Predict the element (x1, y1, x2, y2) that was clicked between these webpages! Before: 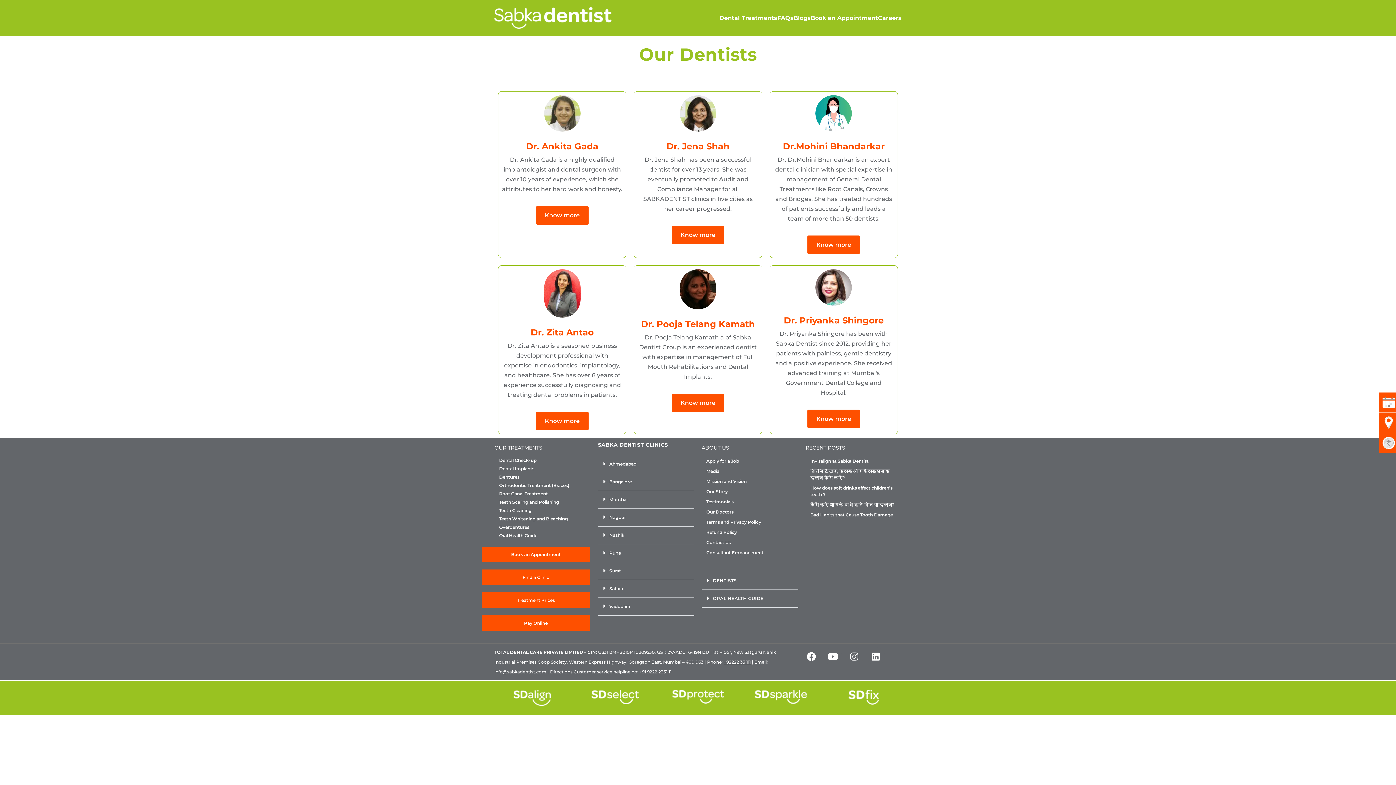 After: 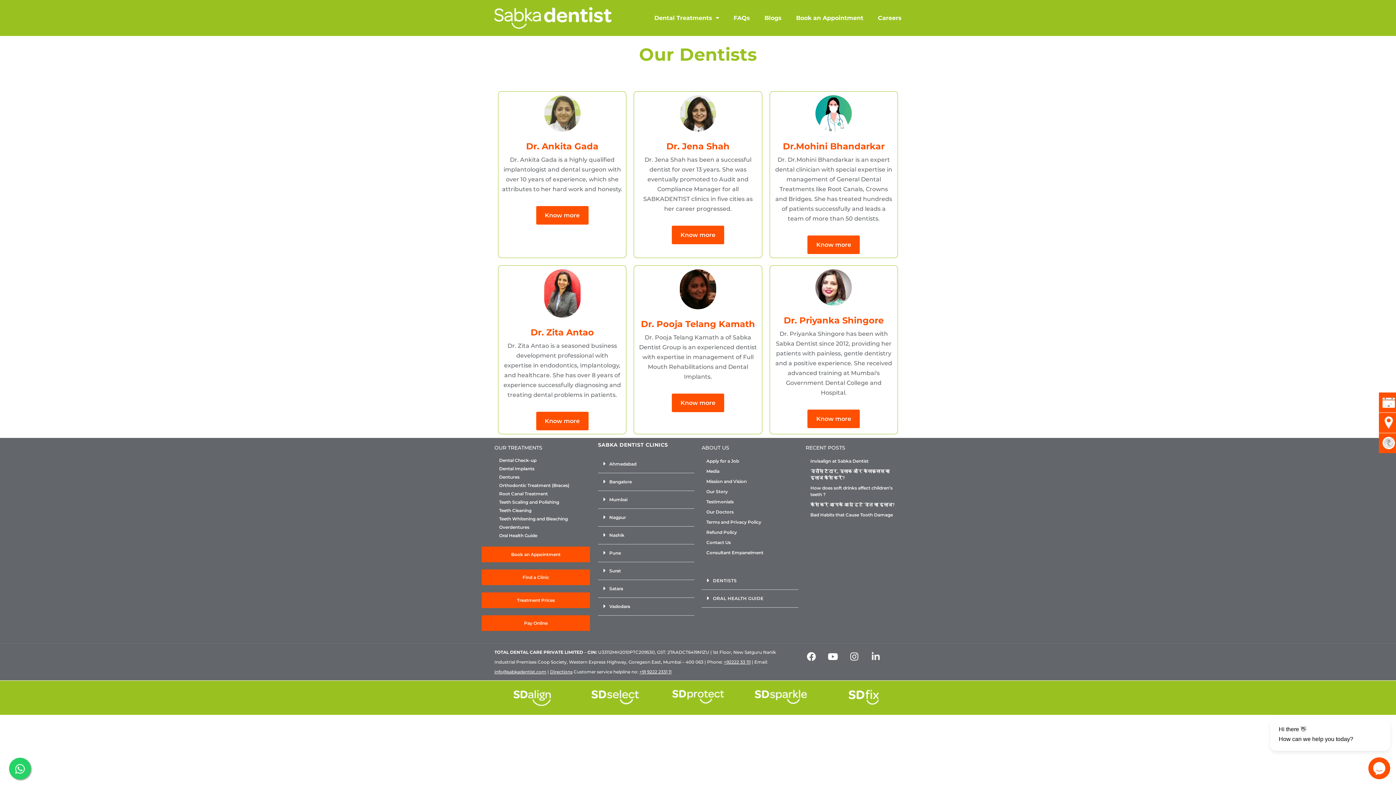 Action: label: Linkedin bbox: (866, 647, 885, 665)